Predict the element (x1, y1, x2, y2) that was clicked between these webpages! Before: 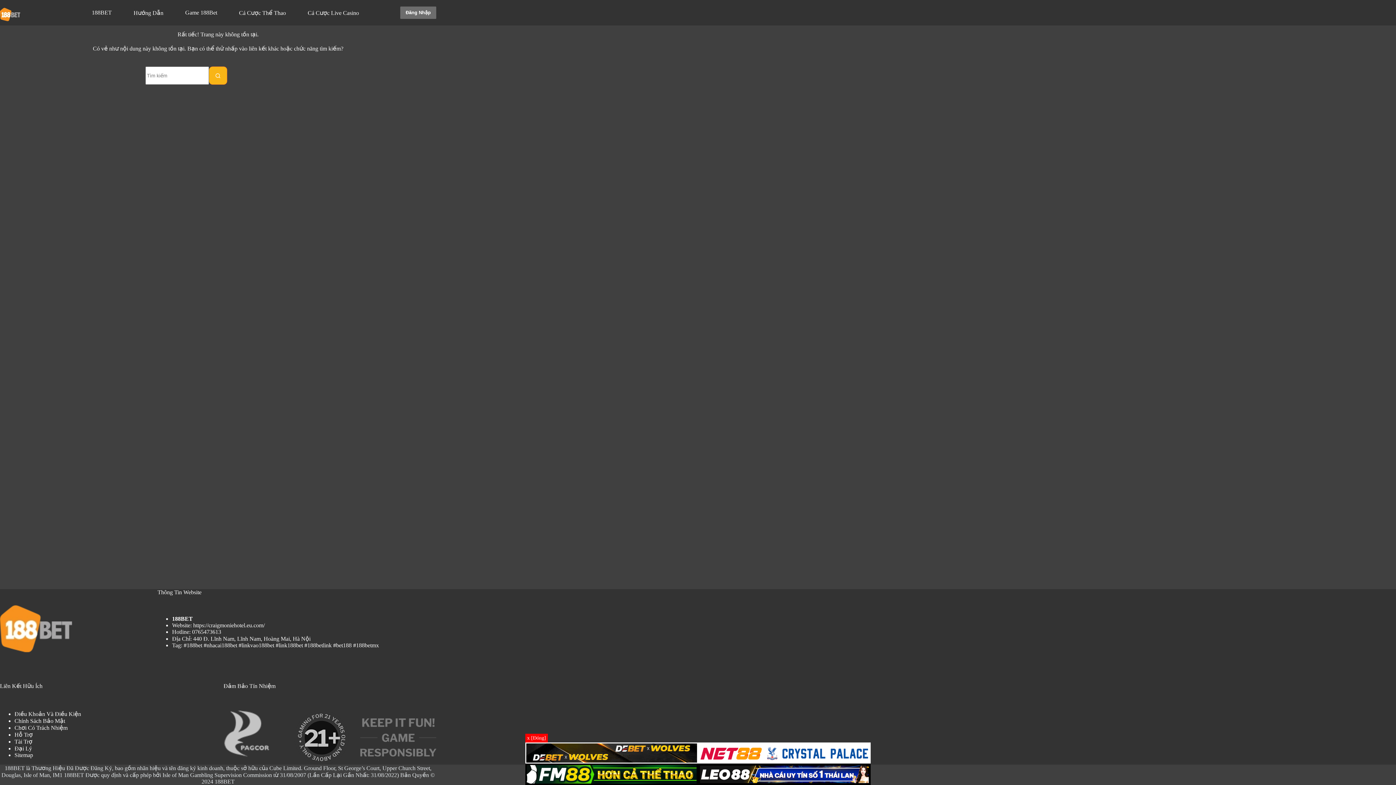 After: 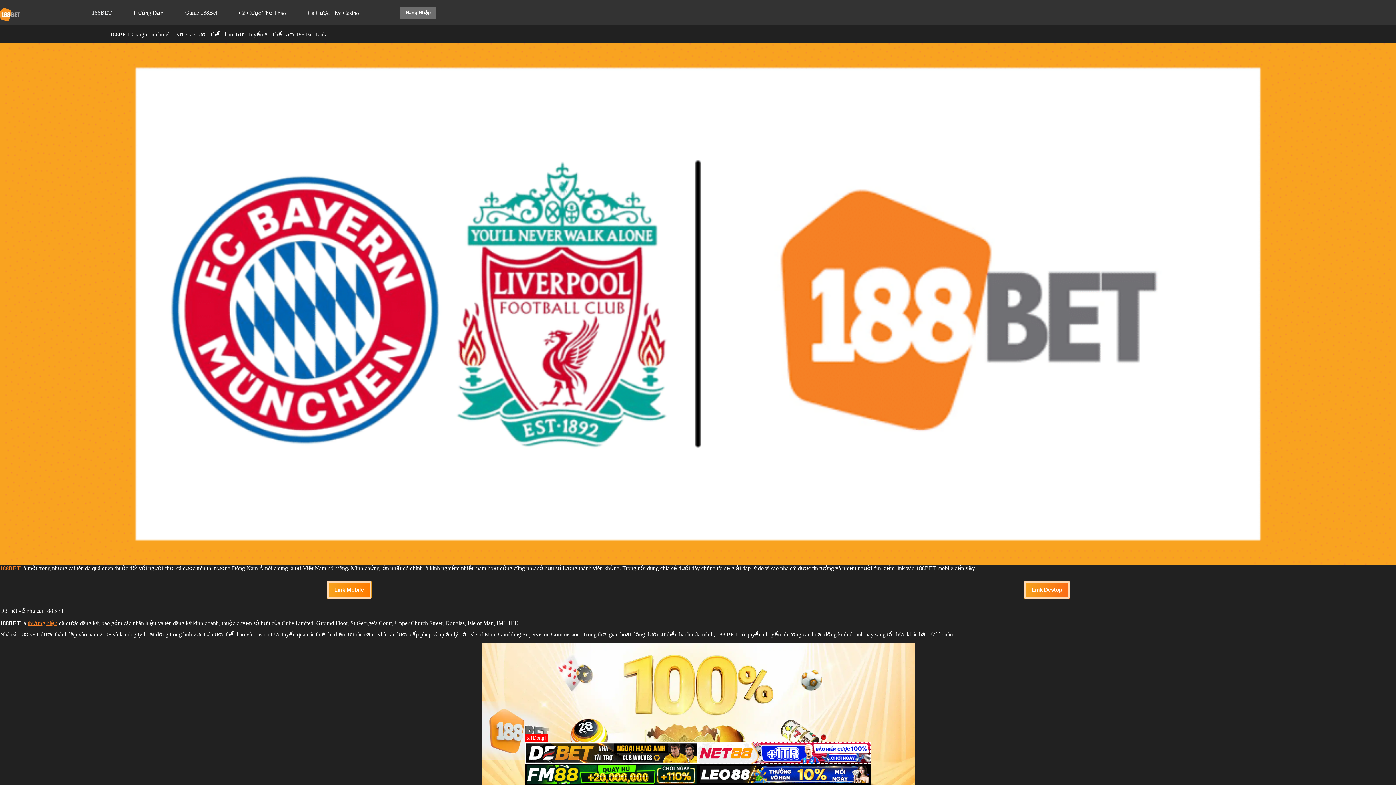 Action: label: 188BET bbox: (80, 0, 122, 25)